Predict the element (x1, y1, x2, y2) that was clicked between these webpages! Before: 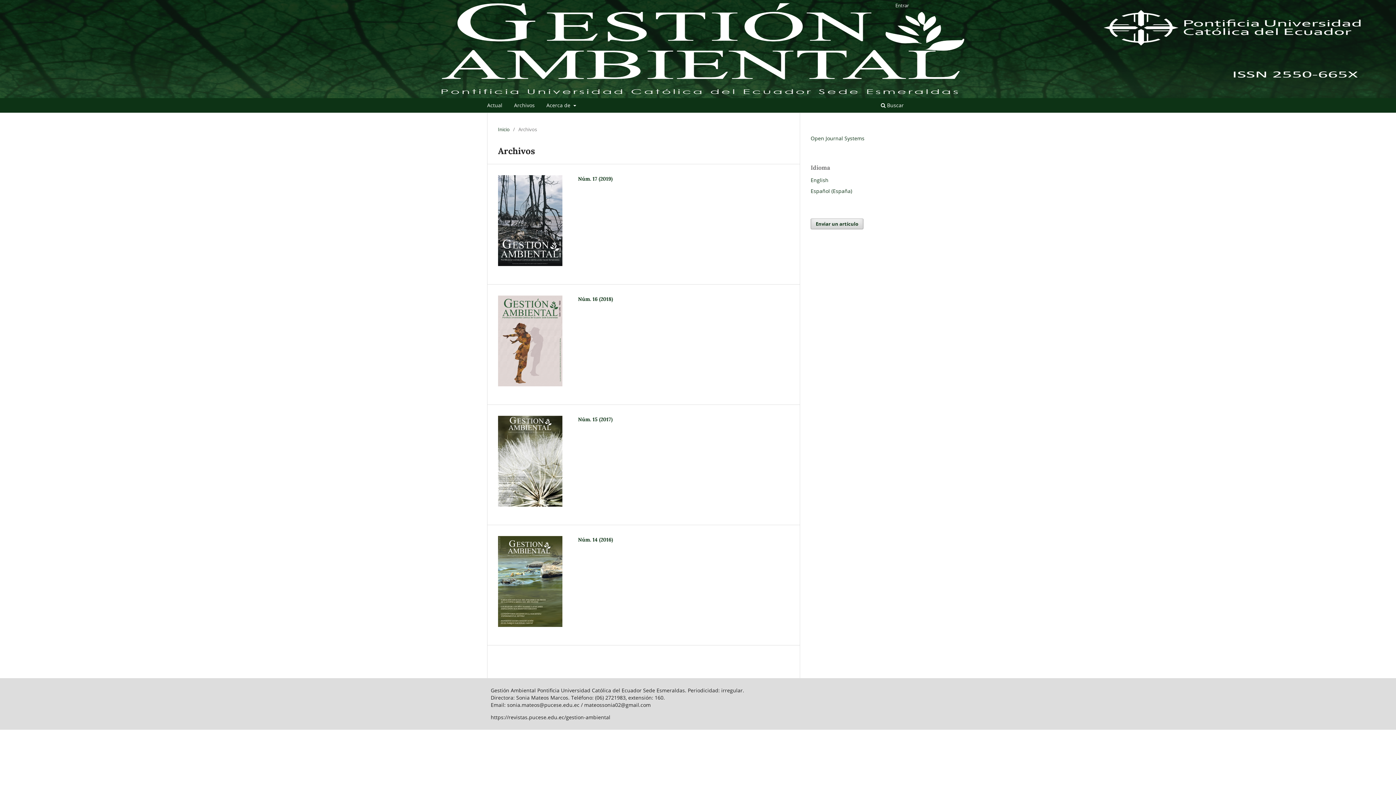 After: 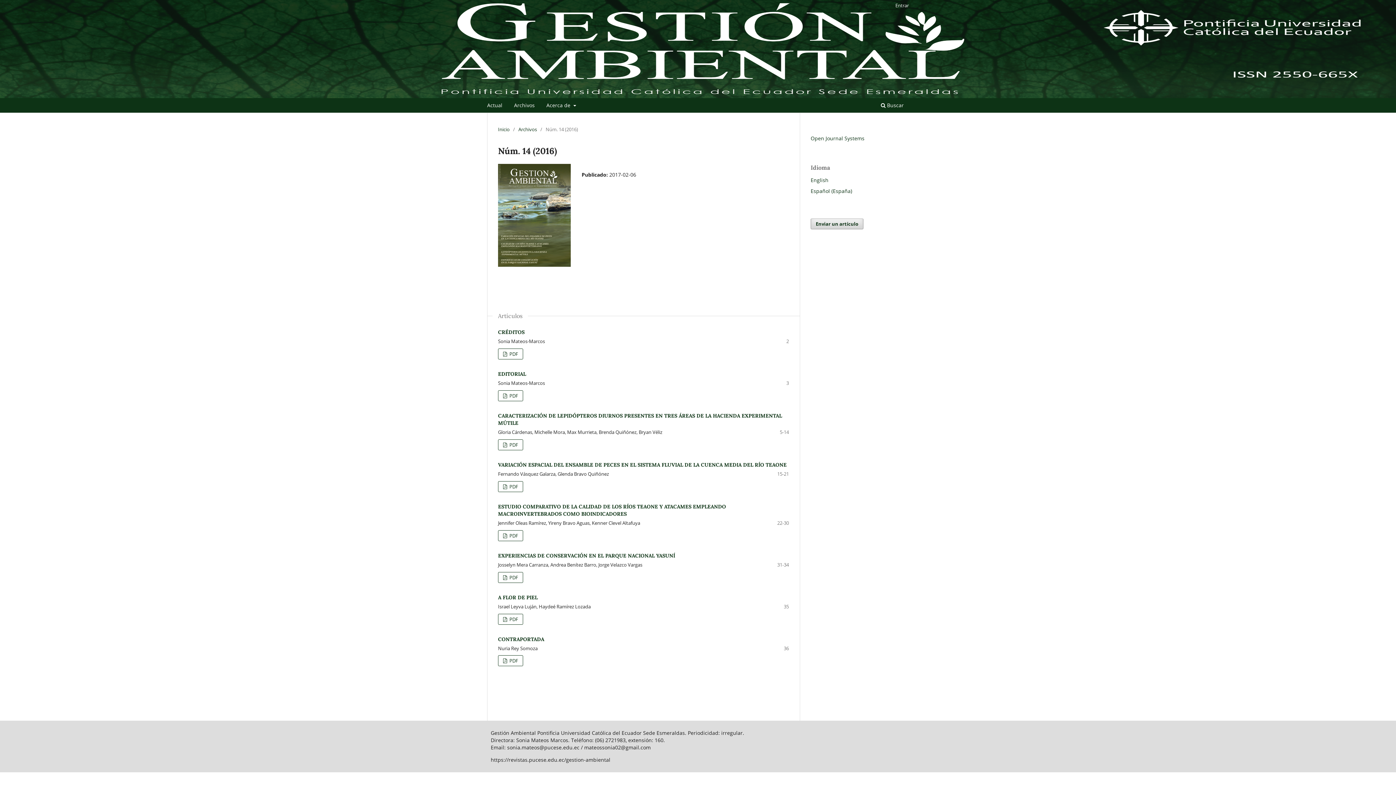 Action: bbox: (498, 536, 570, 627)